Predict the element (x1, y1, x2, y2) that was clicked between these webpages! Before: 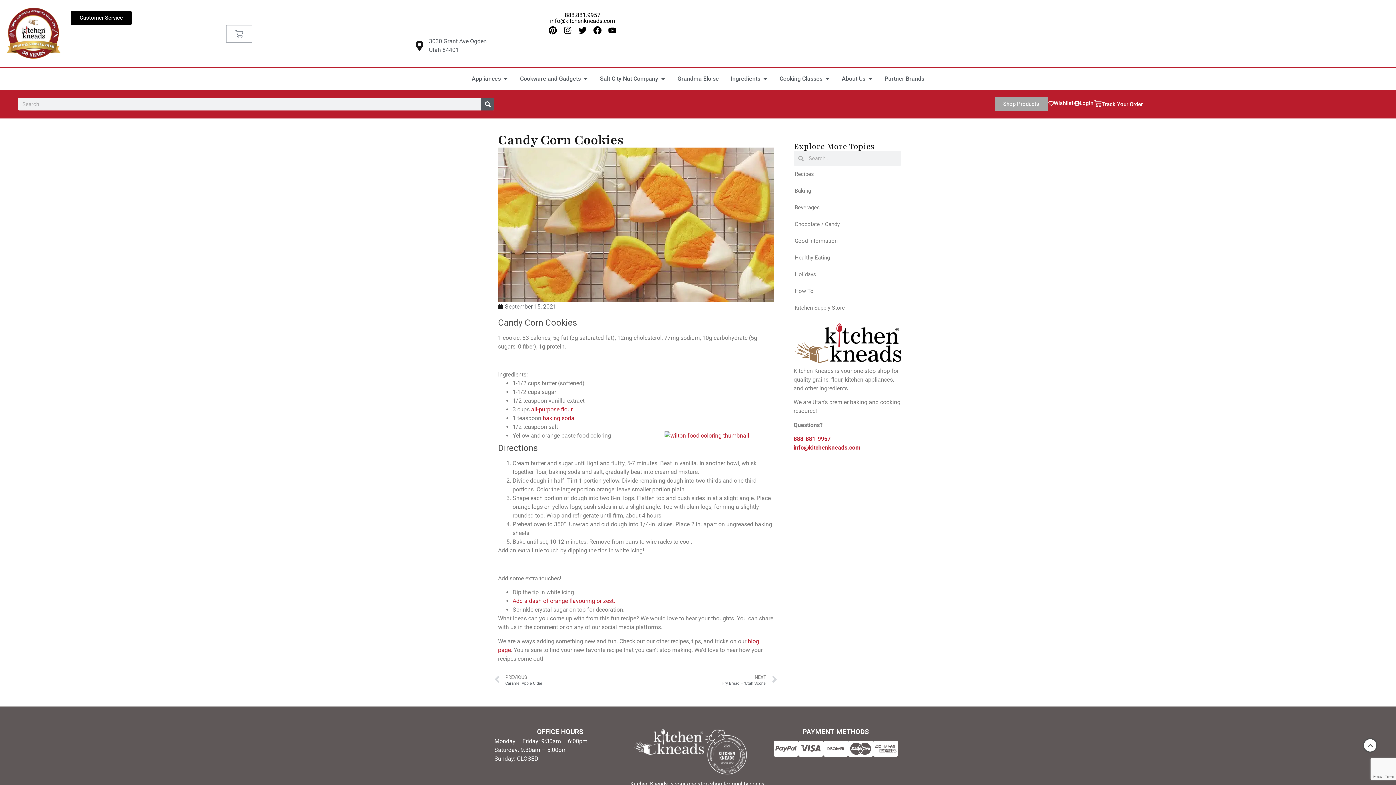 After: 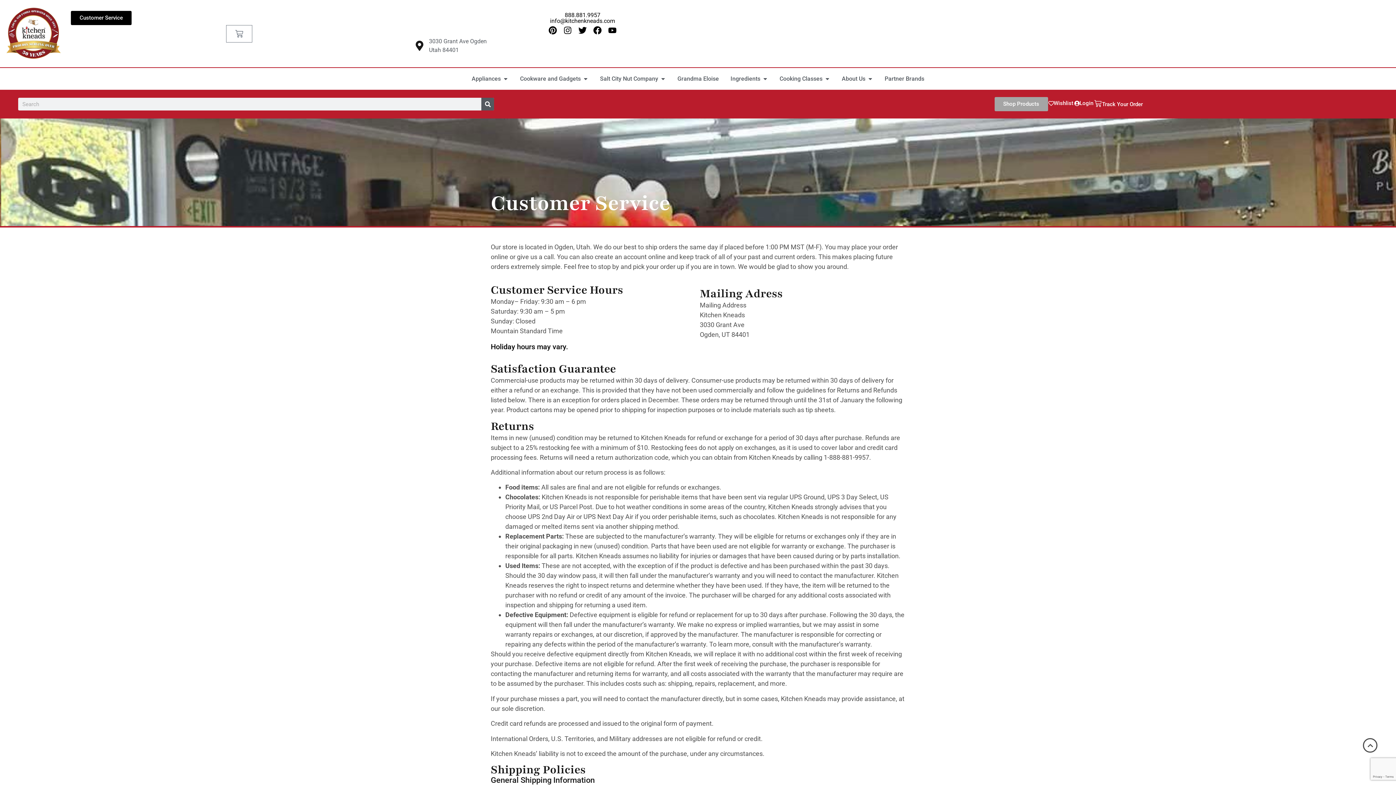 Action: bbox: (70, 10, 131, 25) label: Customer Service